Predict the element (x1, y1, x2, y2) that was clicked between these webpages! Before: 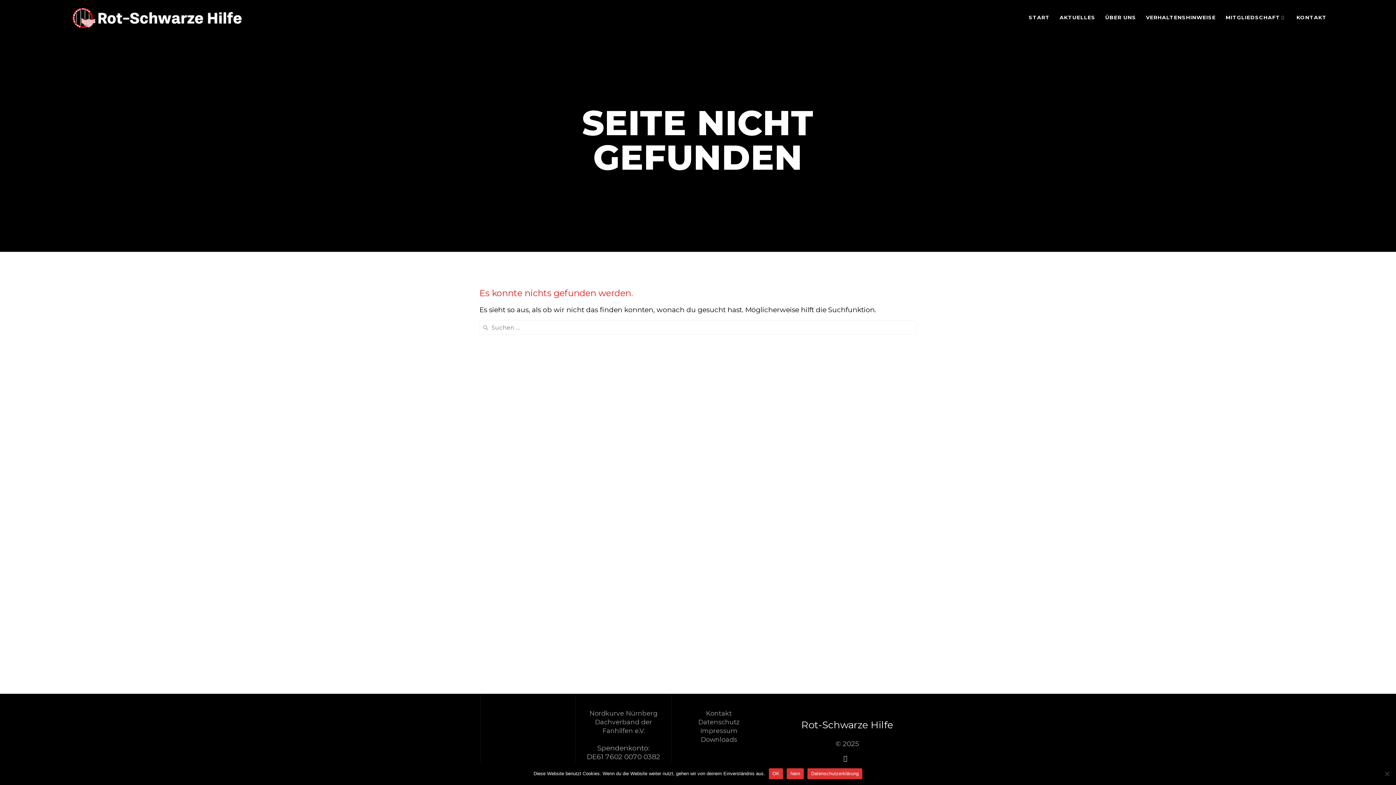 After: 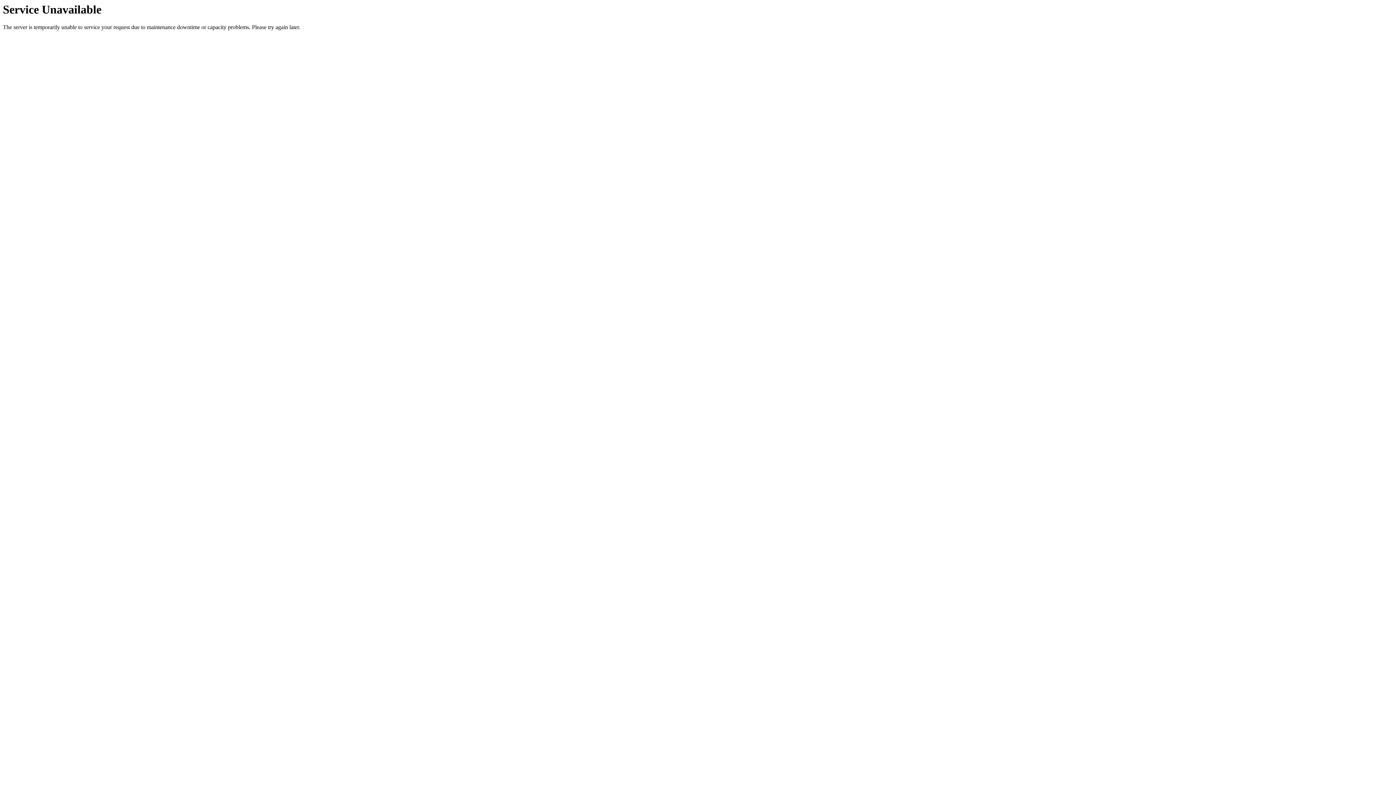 Action: bbox: (1146, 13, 1216, 22) label: VERHALTENSHINWEISE